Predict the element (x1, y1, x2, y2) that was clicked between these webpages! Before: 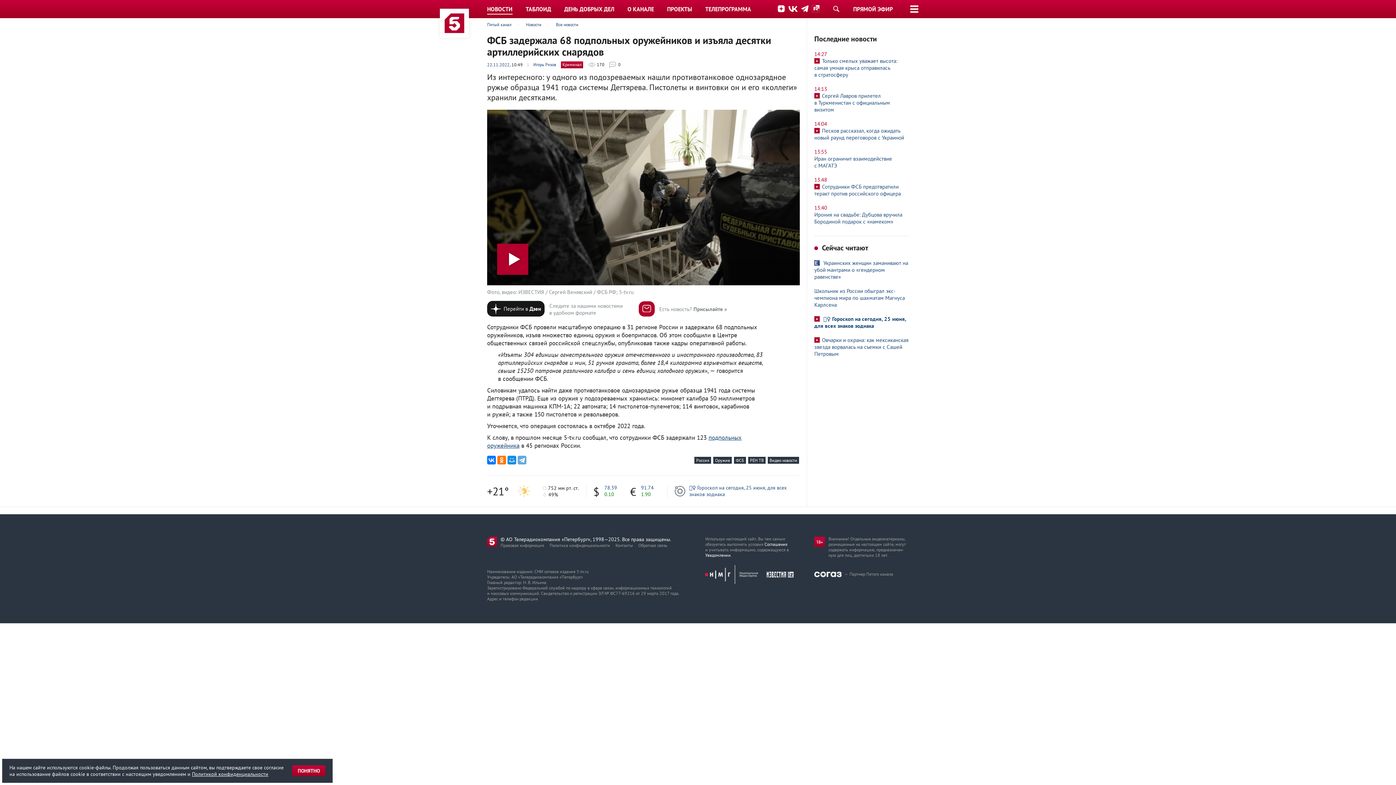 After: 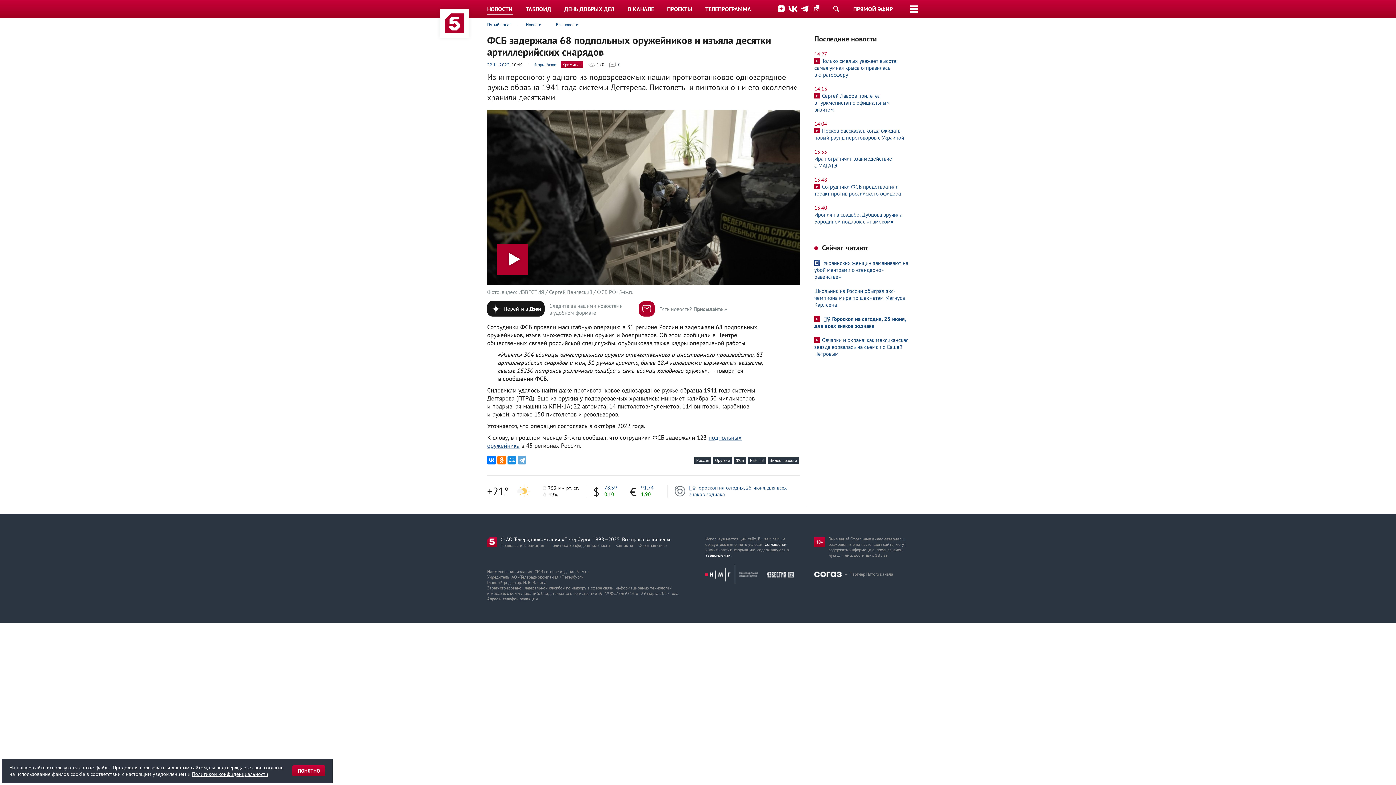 Action: bbox: (766, 571, 793, 577)